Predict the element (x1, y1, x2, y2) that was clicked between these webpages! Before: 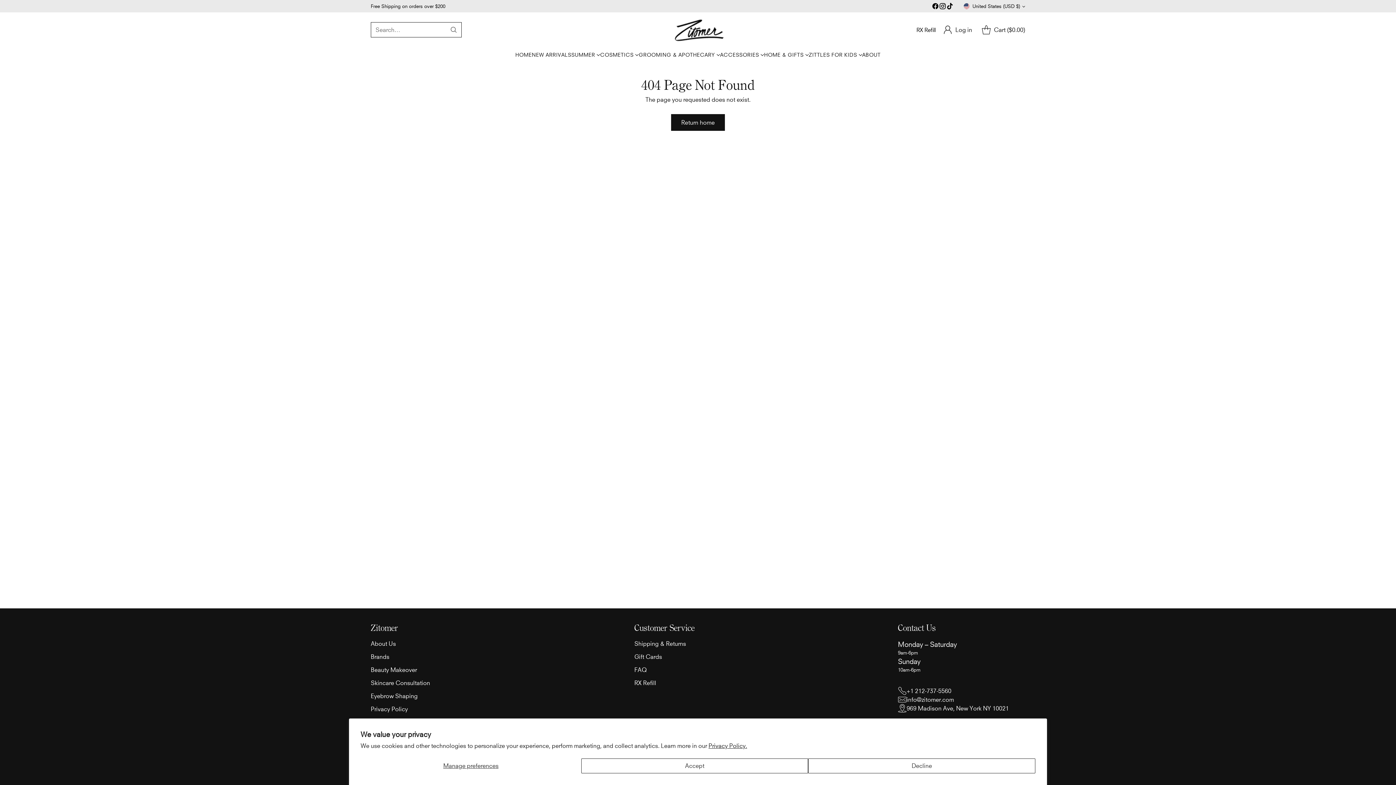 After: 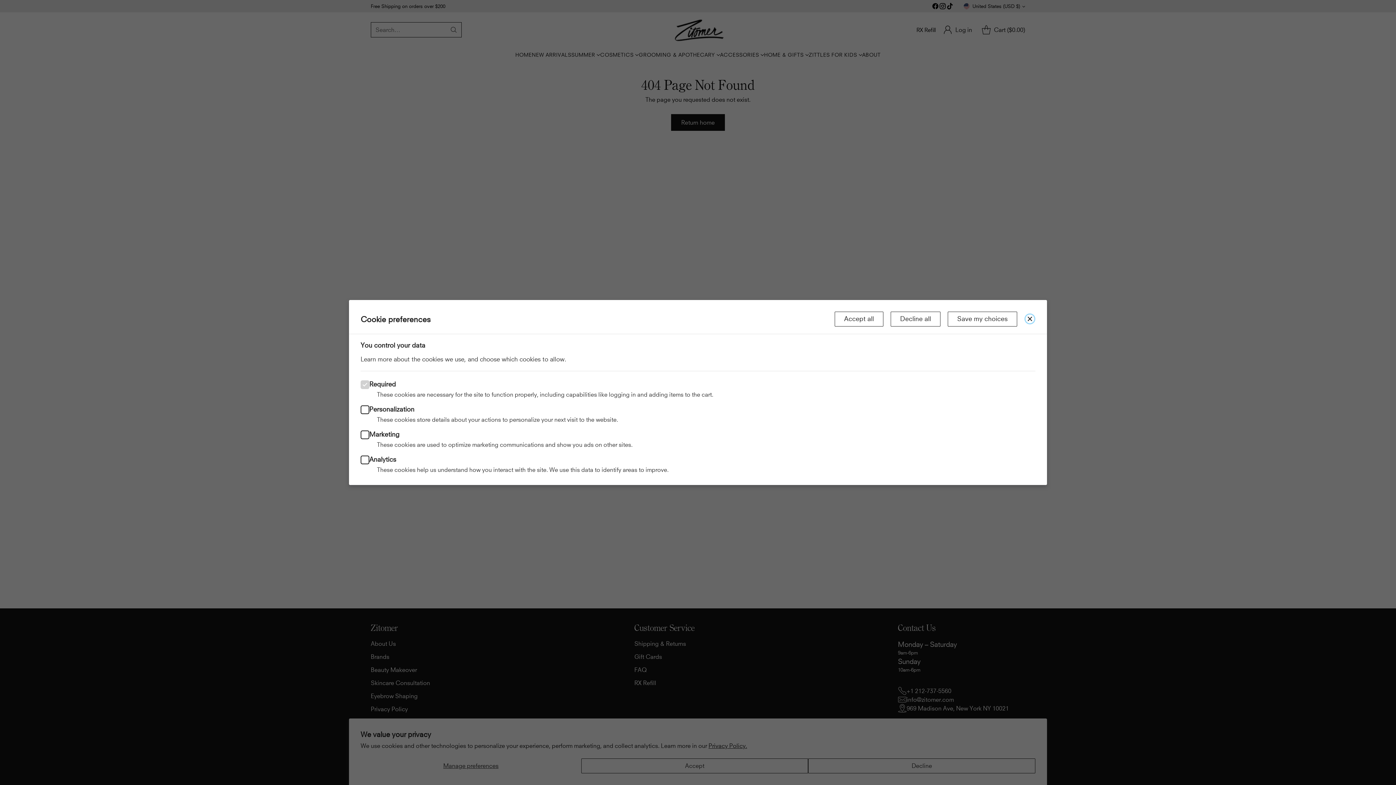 Action: bbox: (360, 758, 581, 773) label: Manage preferences